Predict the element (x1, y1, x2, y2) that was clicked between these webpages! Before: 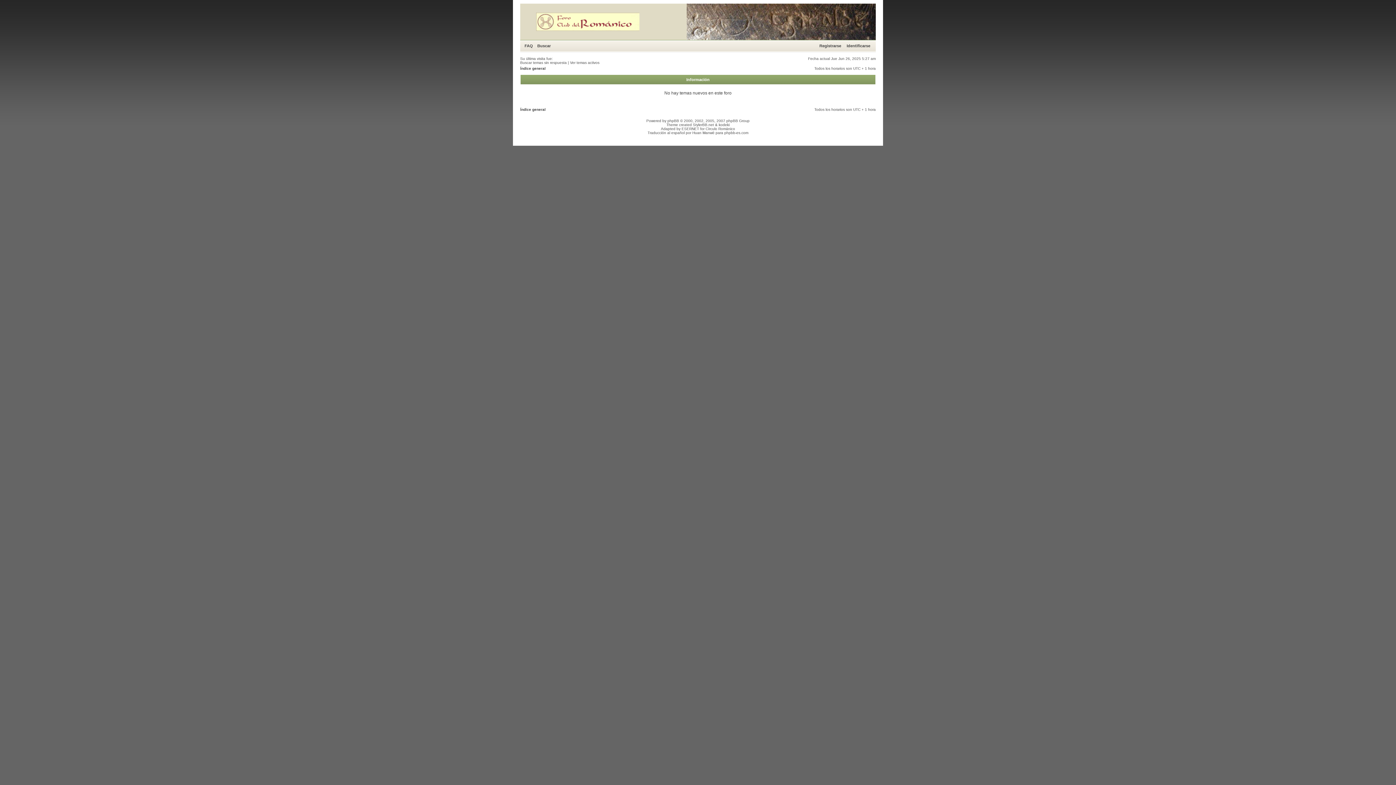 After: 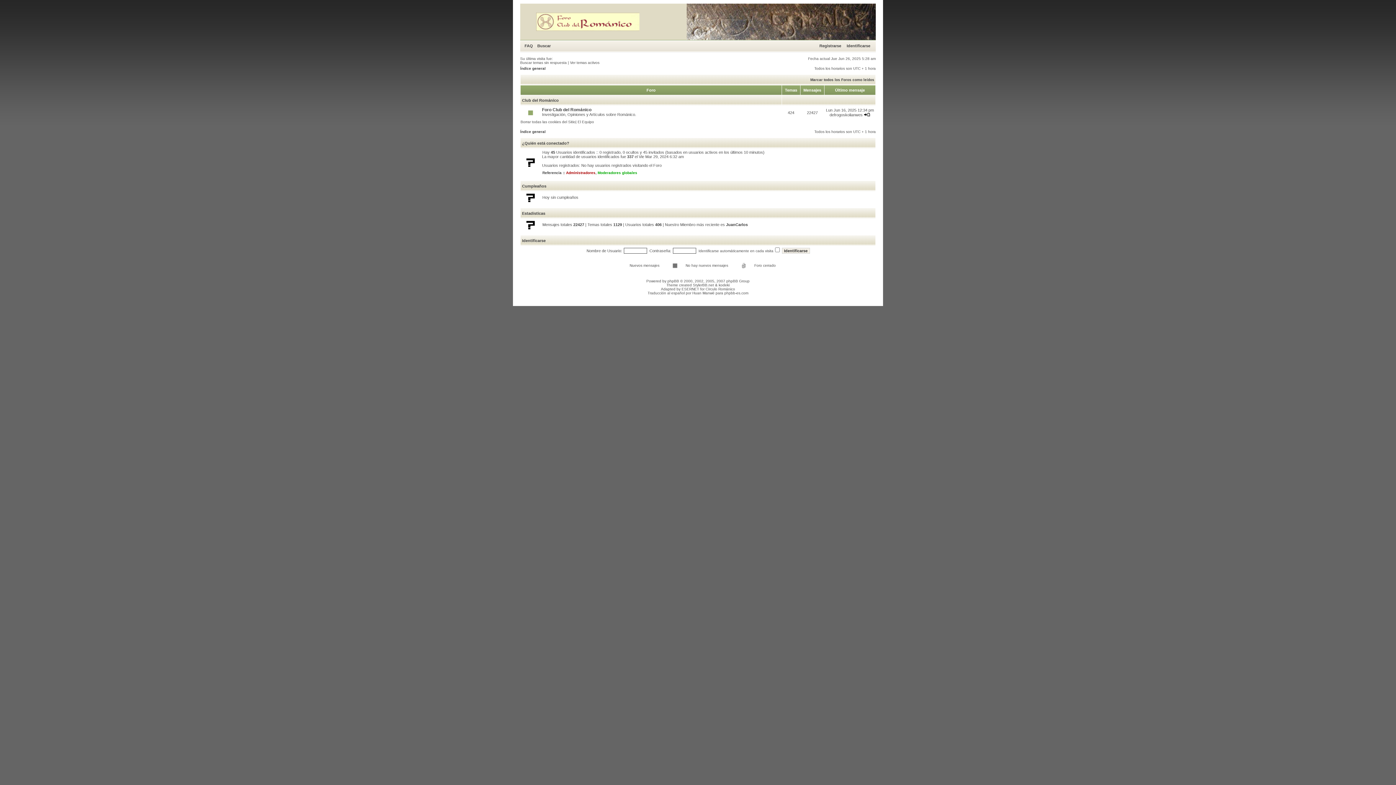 Action: bbox: (520, 36, 876, 40)